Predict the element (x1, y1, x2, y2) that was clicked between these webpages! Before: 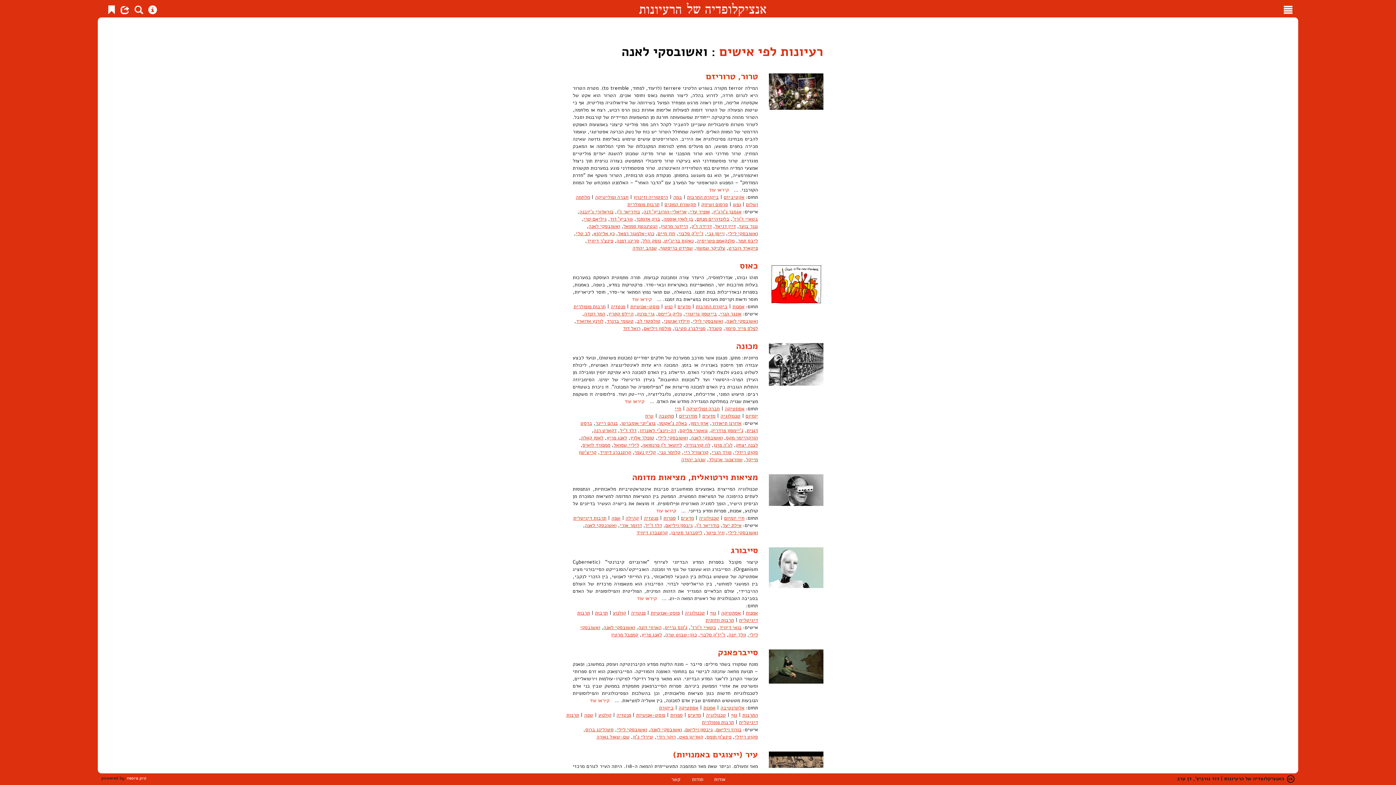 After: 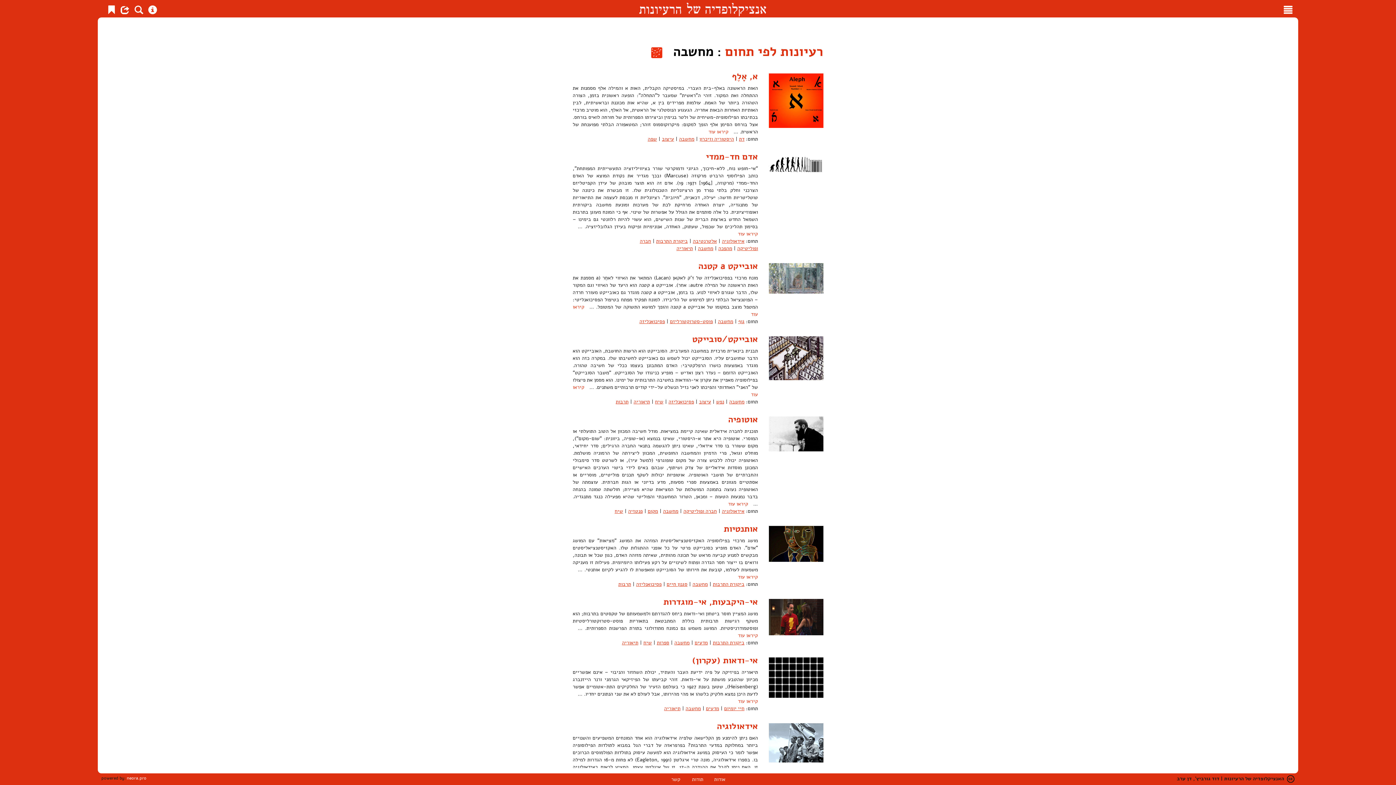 Action: label: מחשבה bbox: (658, 412, 674, 419)